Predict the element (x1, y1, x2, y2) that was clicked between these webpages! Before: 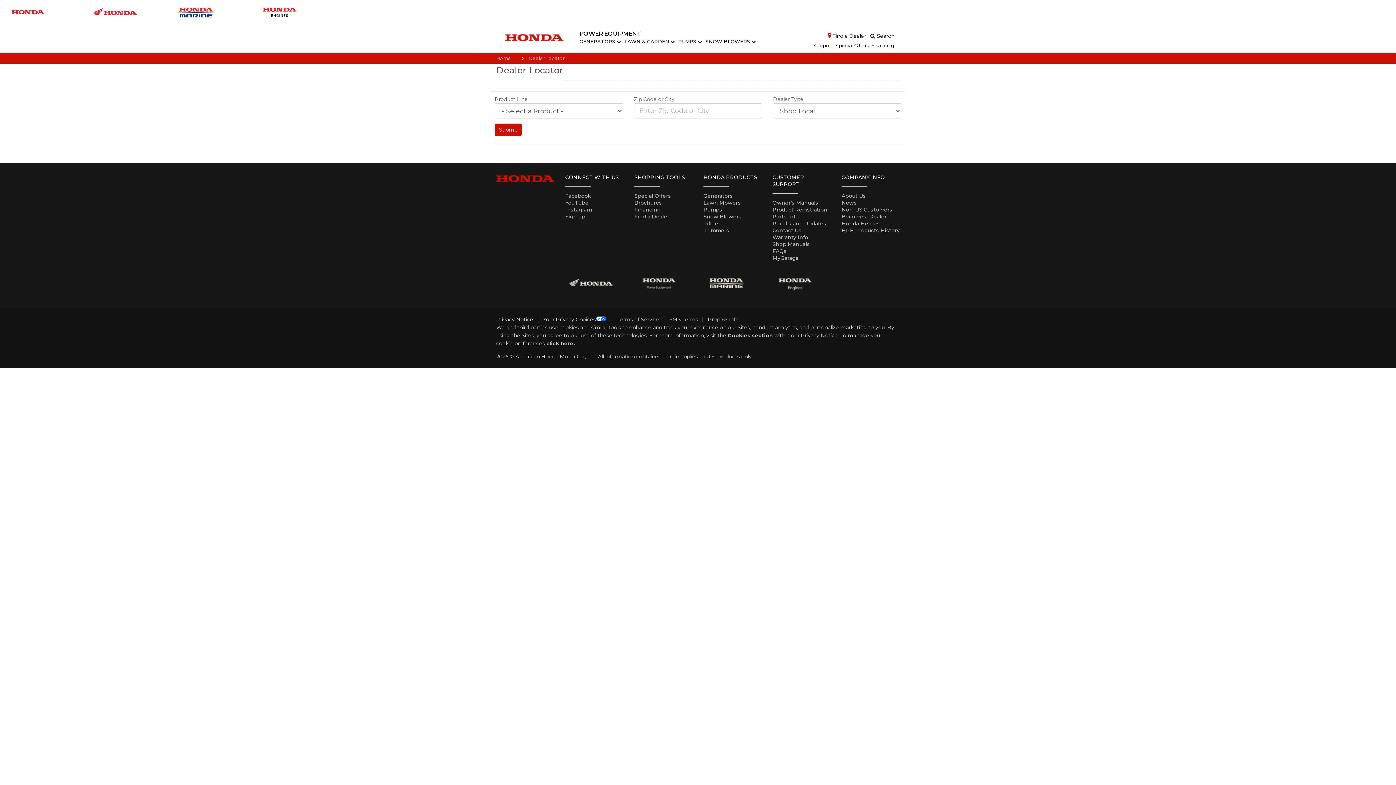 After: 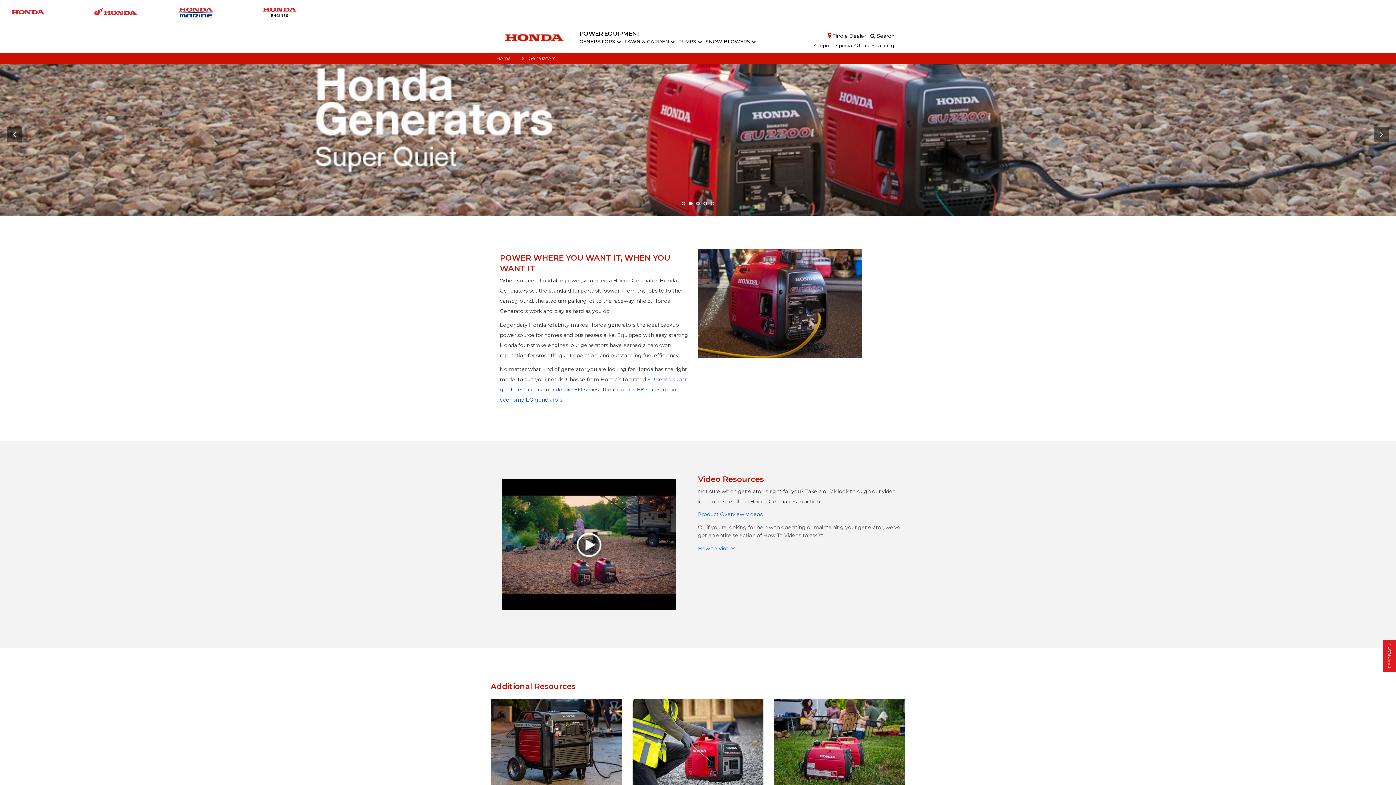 Action: bbox: (703, 192, 733, 199) label: Generators